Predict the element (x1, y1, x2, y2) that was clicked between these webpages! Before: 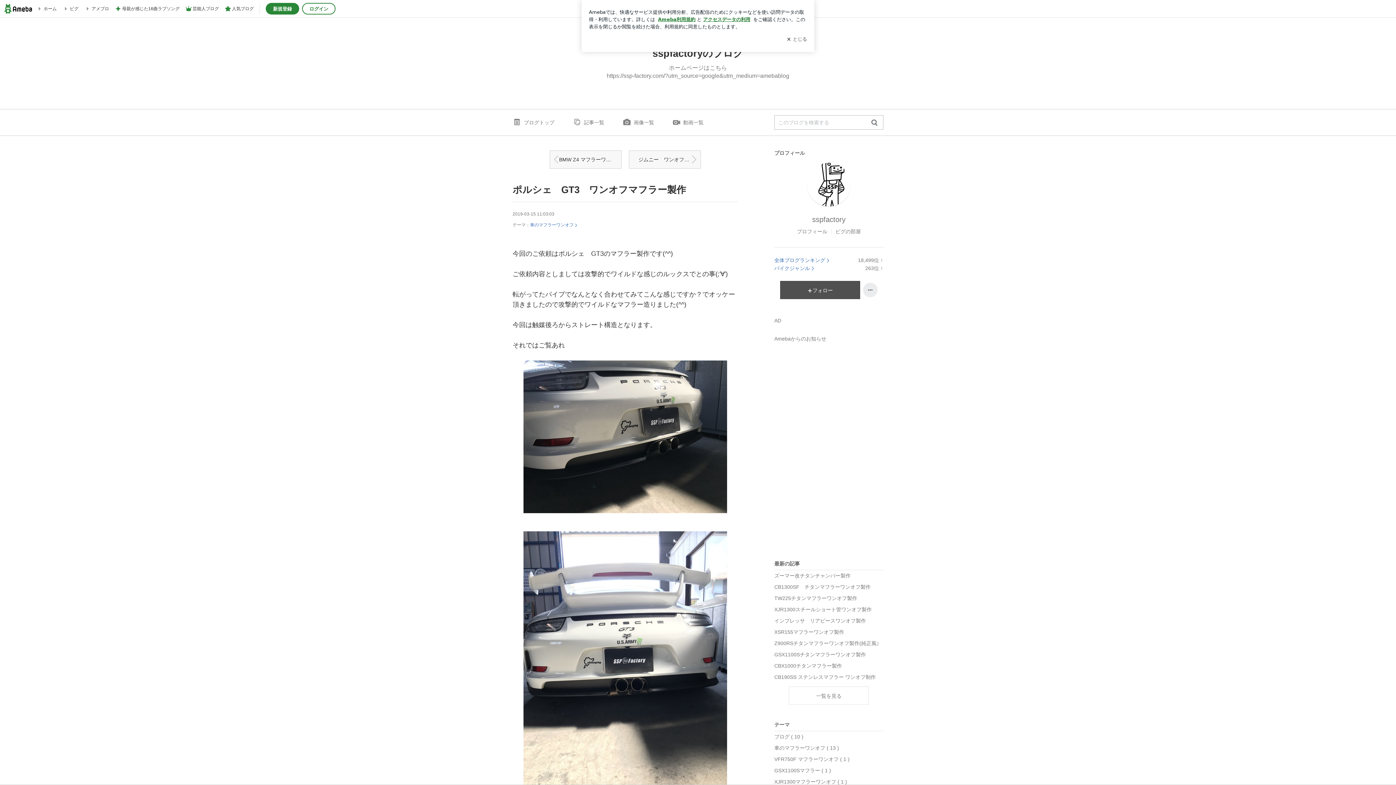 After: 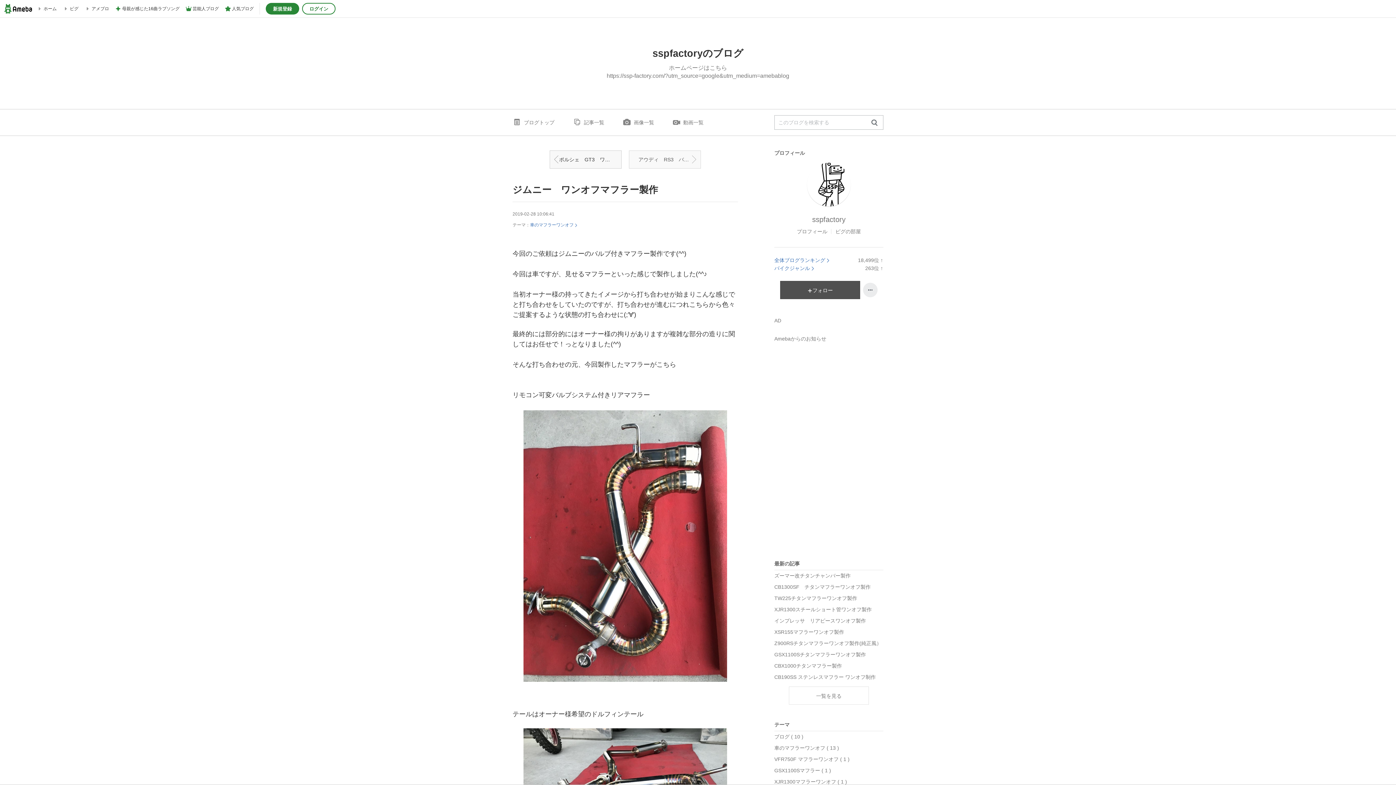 Action: label: ジムニー　ワンオフマフラー製作 bbox: (629, 150, 701, 168)